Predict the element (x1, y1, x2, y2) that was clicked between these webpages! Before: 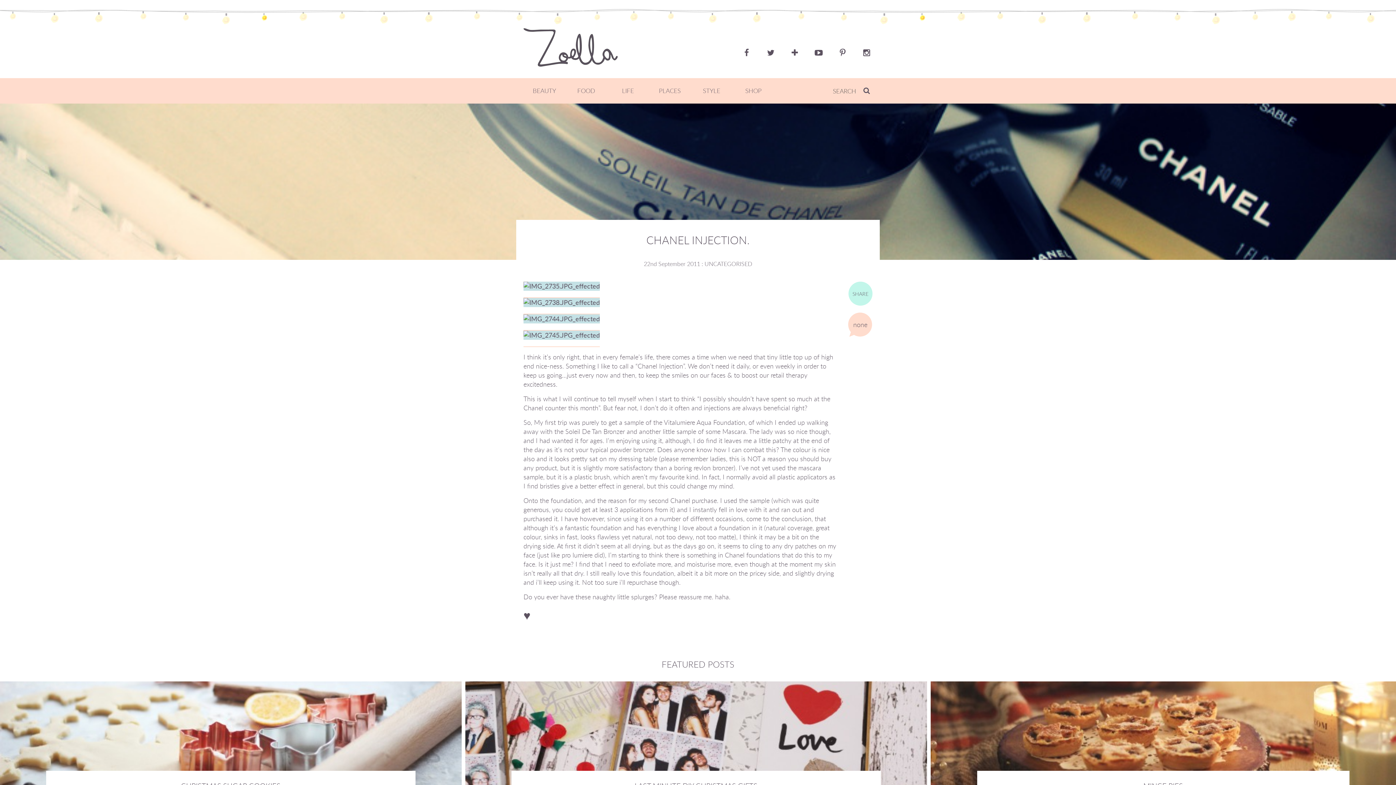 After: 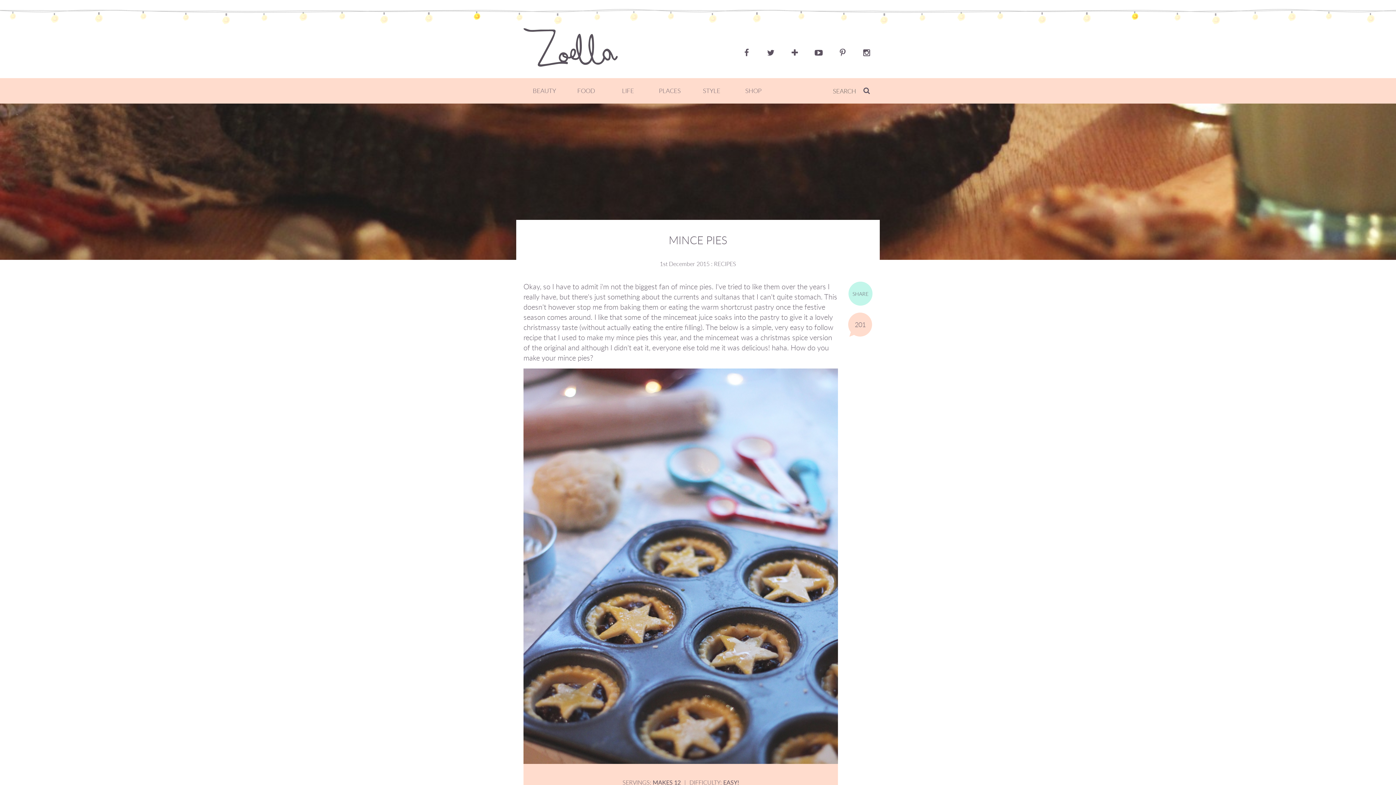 Action: bbox: (930, 681, 1396, 801) label: MINCE PIES

1st December 2015 : RECIPES